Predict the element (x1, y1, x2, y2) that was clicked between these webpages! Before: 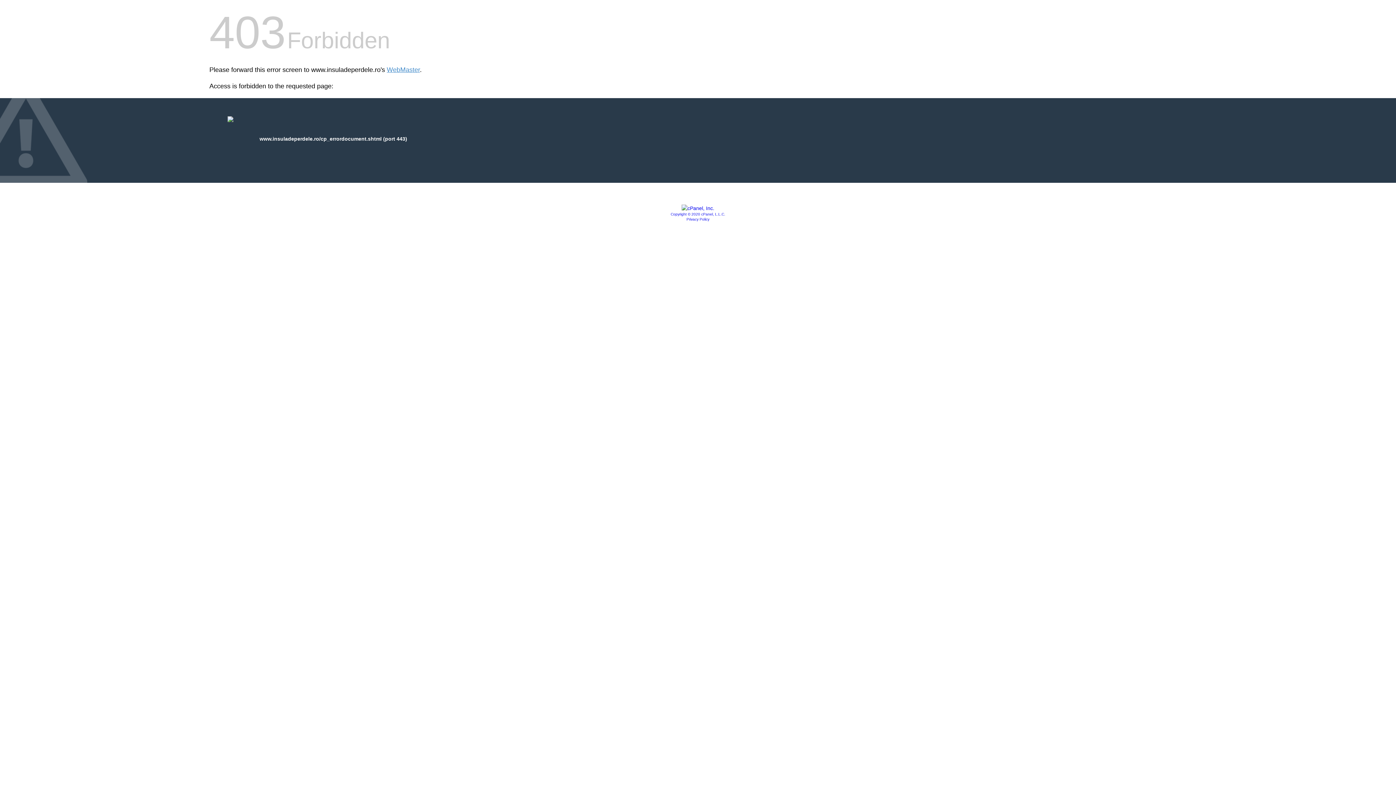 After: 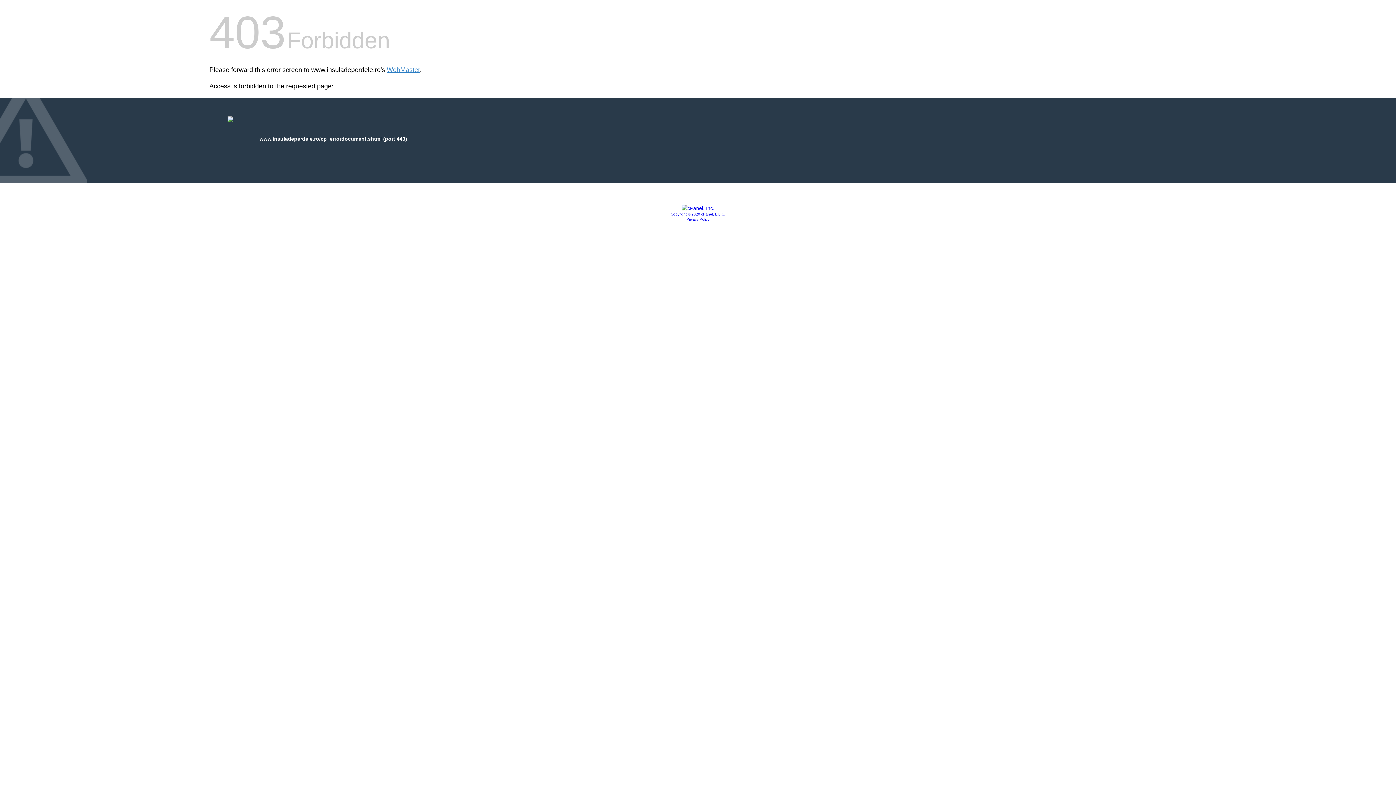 Action: bbox: (670, 212, 725, 216) label: Copyright © 2020 cPanel, L.L.C.